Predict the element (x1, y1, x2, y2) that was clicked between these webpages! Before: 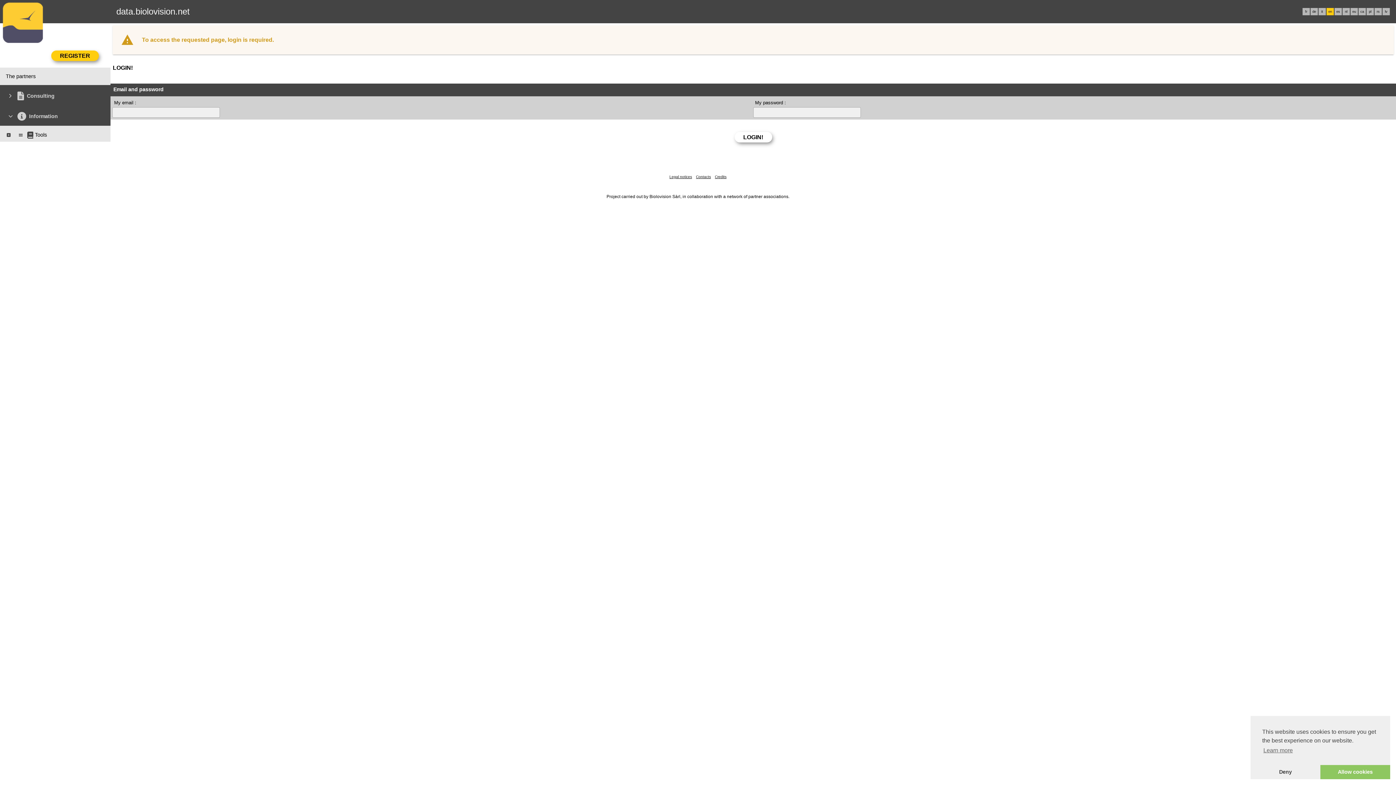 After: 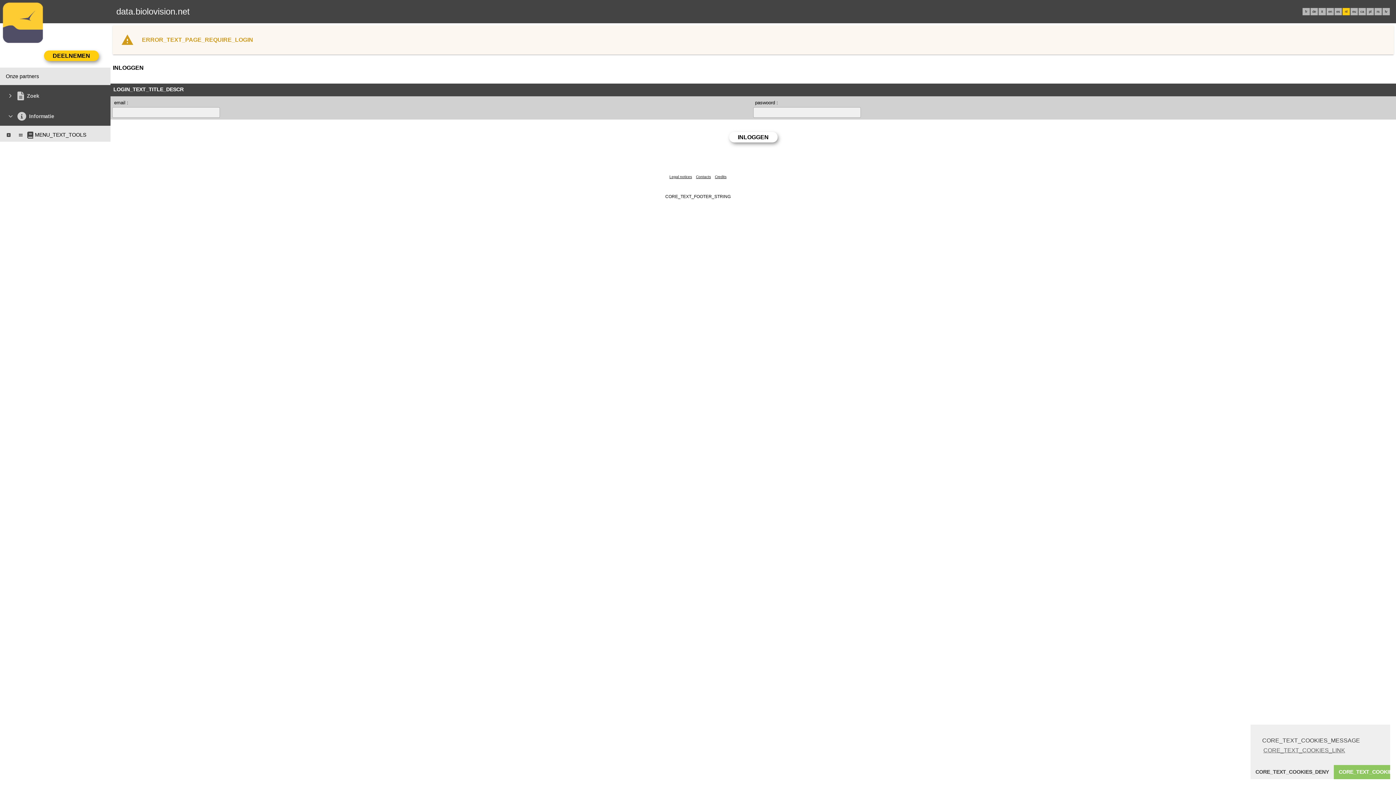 Action: bbox: (1345, 9, 1347, 13) label: nl